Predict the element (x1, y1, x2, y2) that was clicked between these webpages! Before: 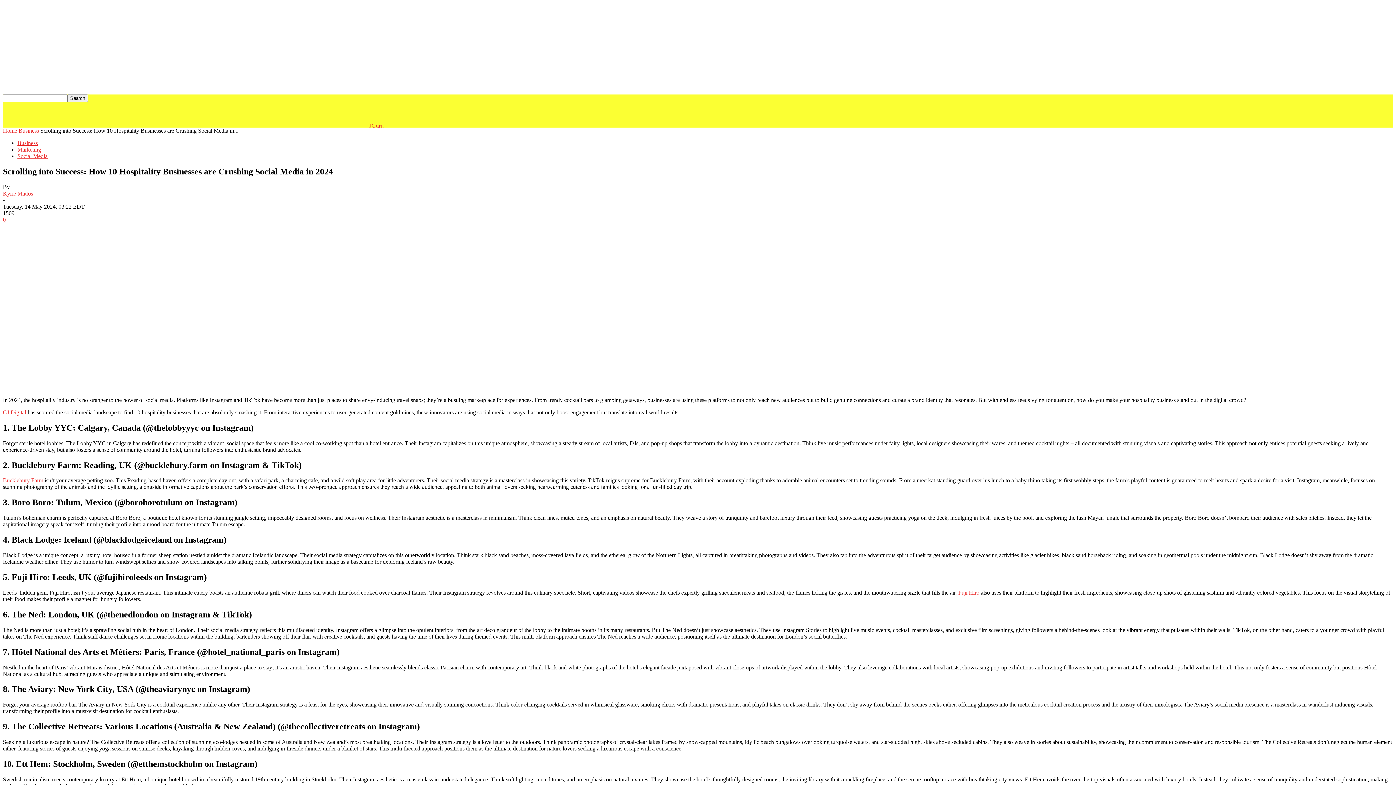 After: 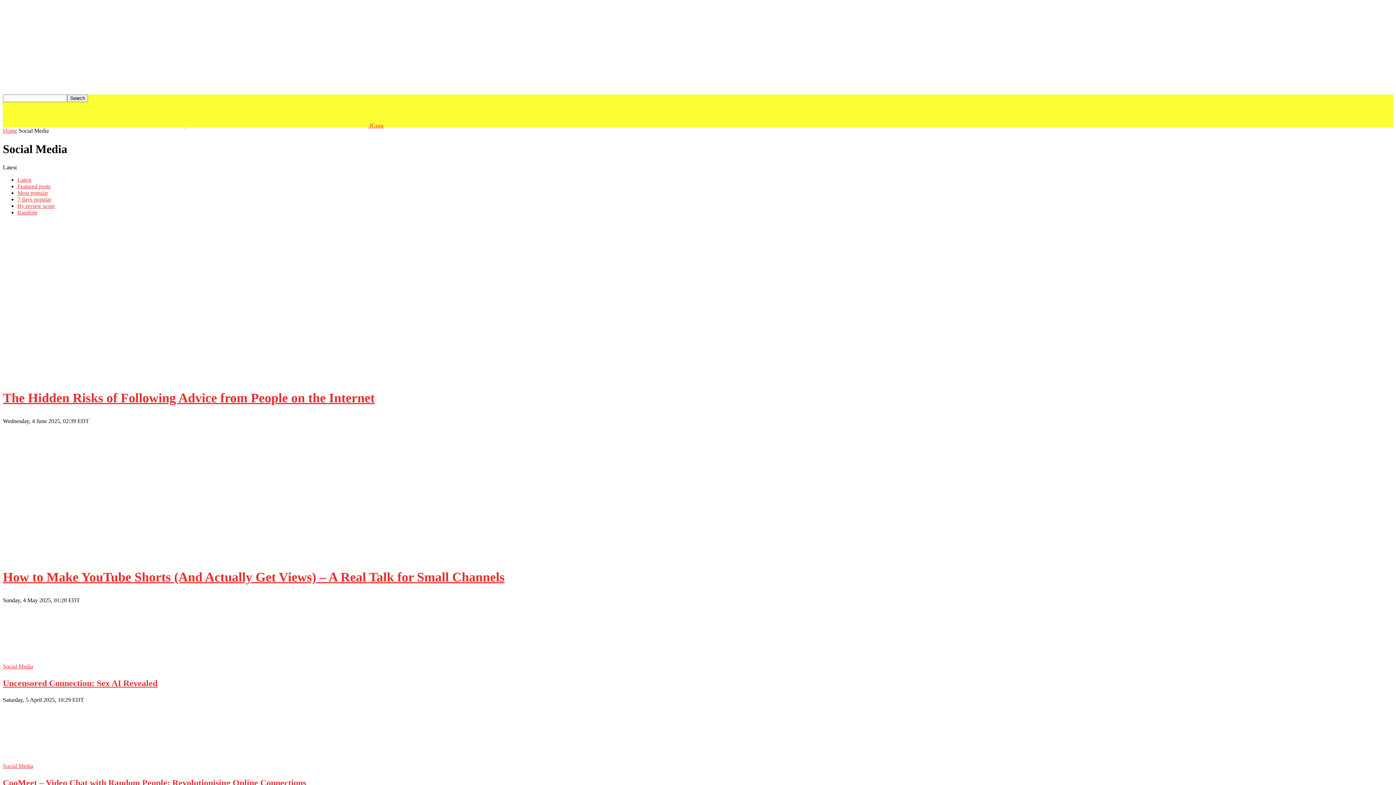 Action: label: Social Media bbox: (17, 153, 47, 159)